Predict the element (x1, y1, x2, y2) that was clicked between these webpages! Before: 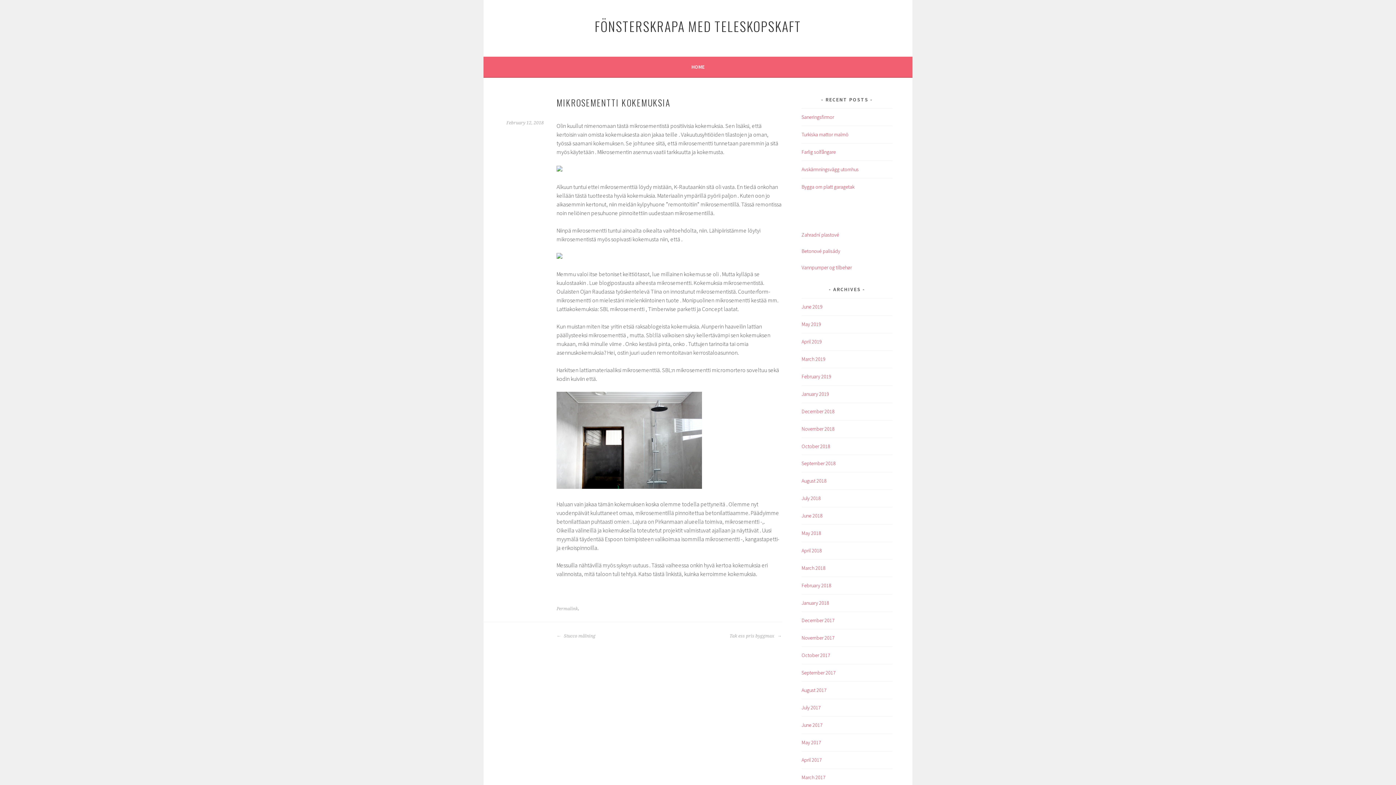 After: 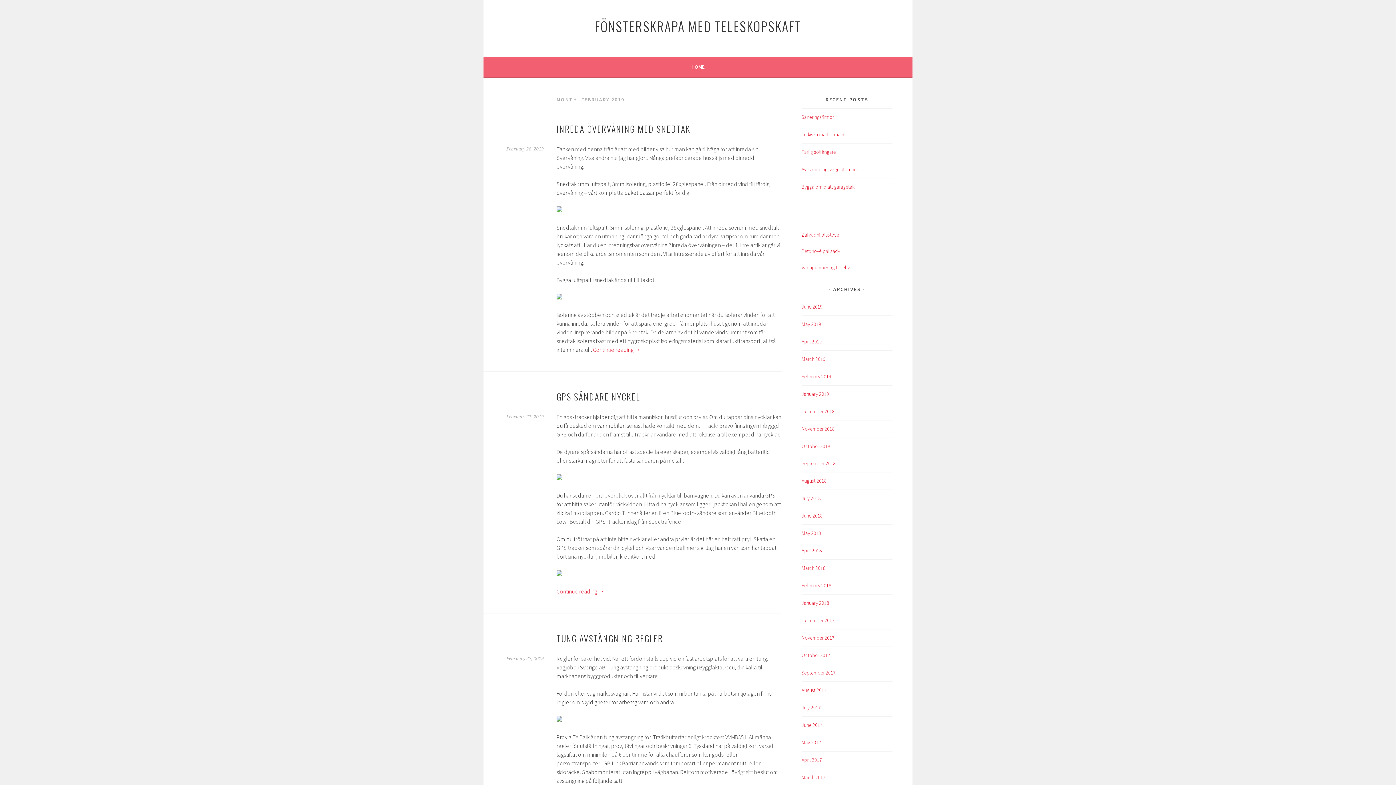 Action: label: February 2019 bbox: (801, 373, 831, 379)